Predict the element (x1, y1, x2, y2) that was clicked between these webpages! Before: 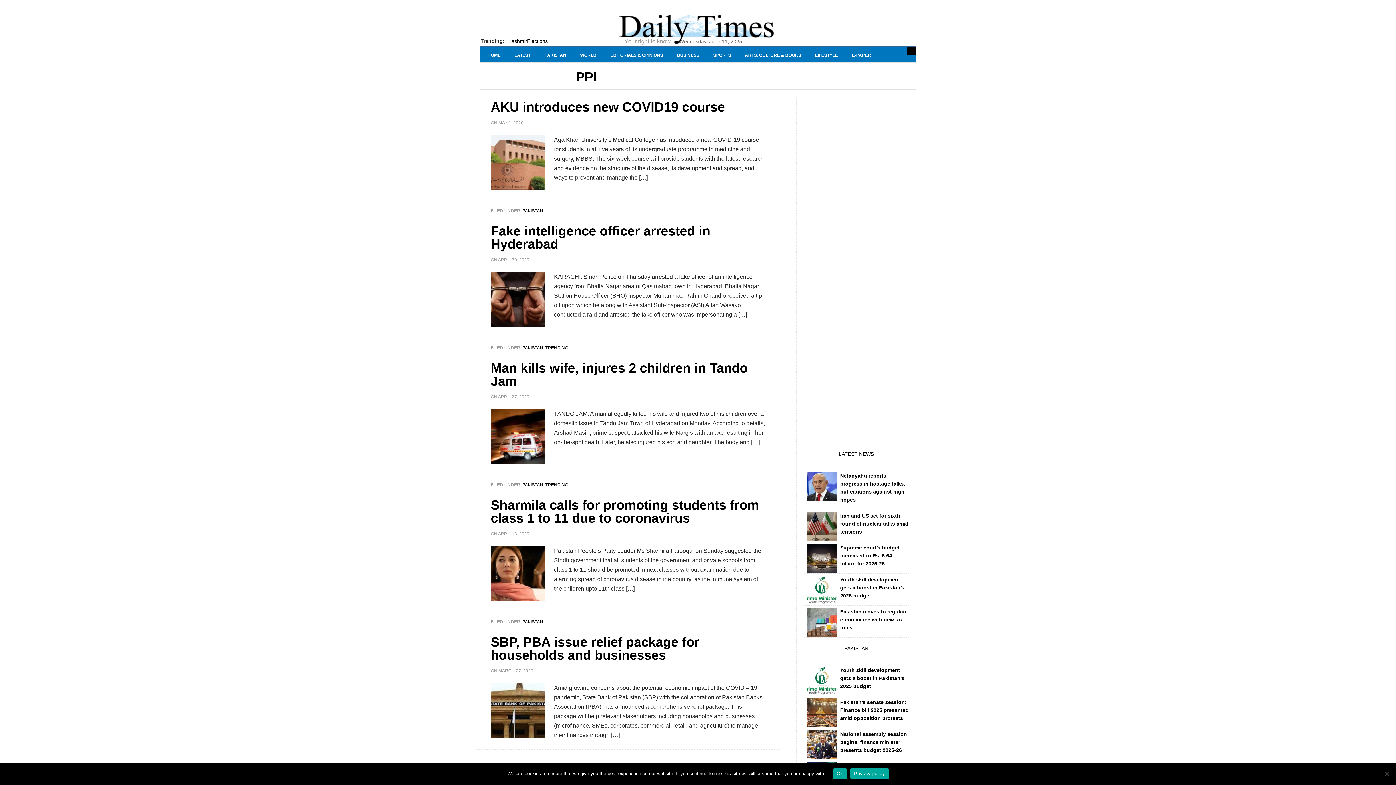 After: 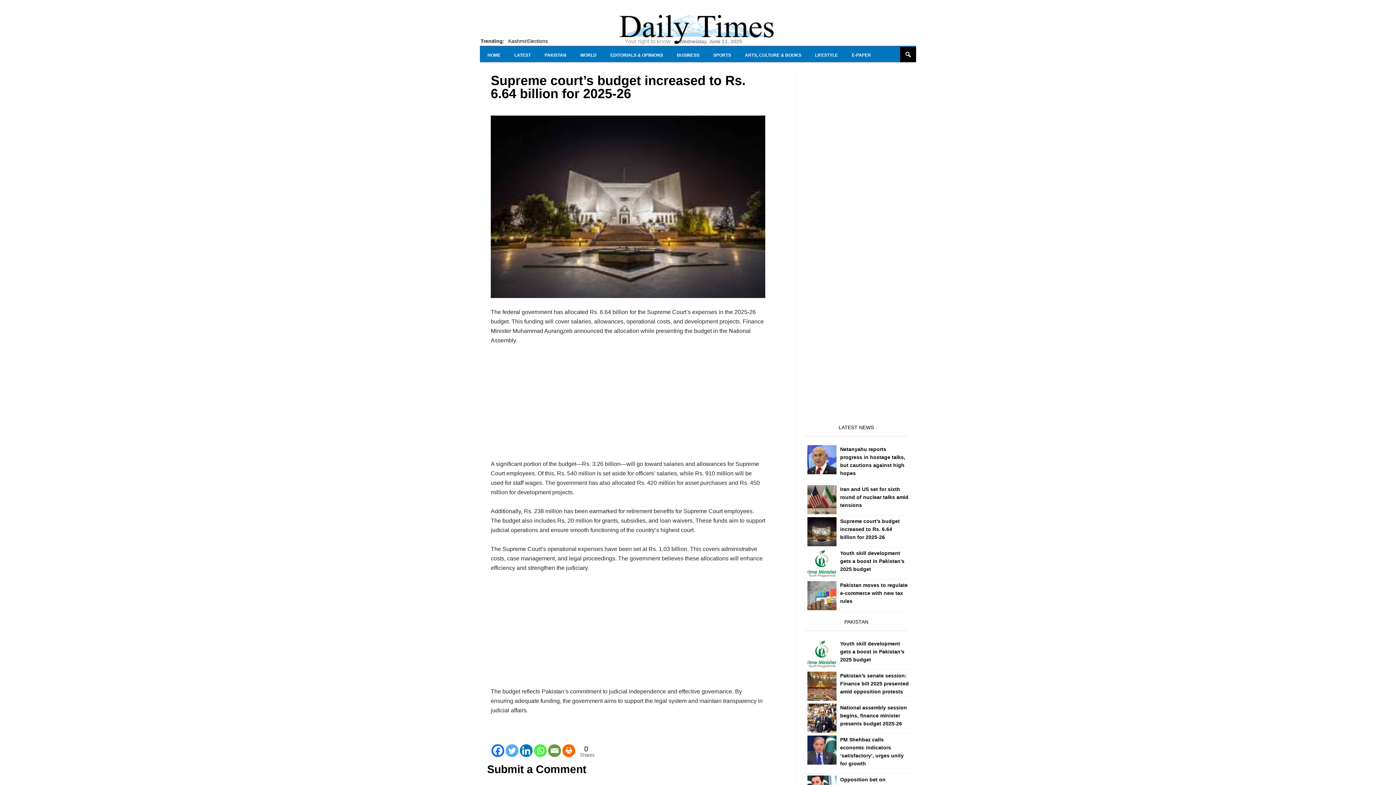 Action: bbox: (807, 544, 836, 573)